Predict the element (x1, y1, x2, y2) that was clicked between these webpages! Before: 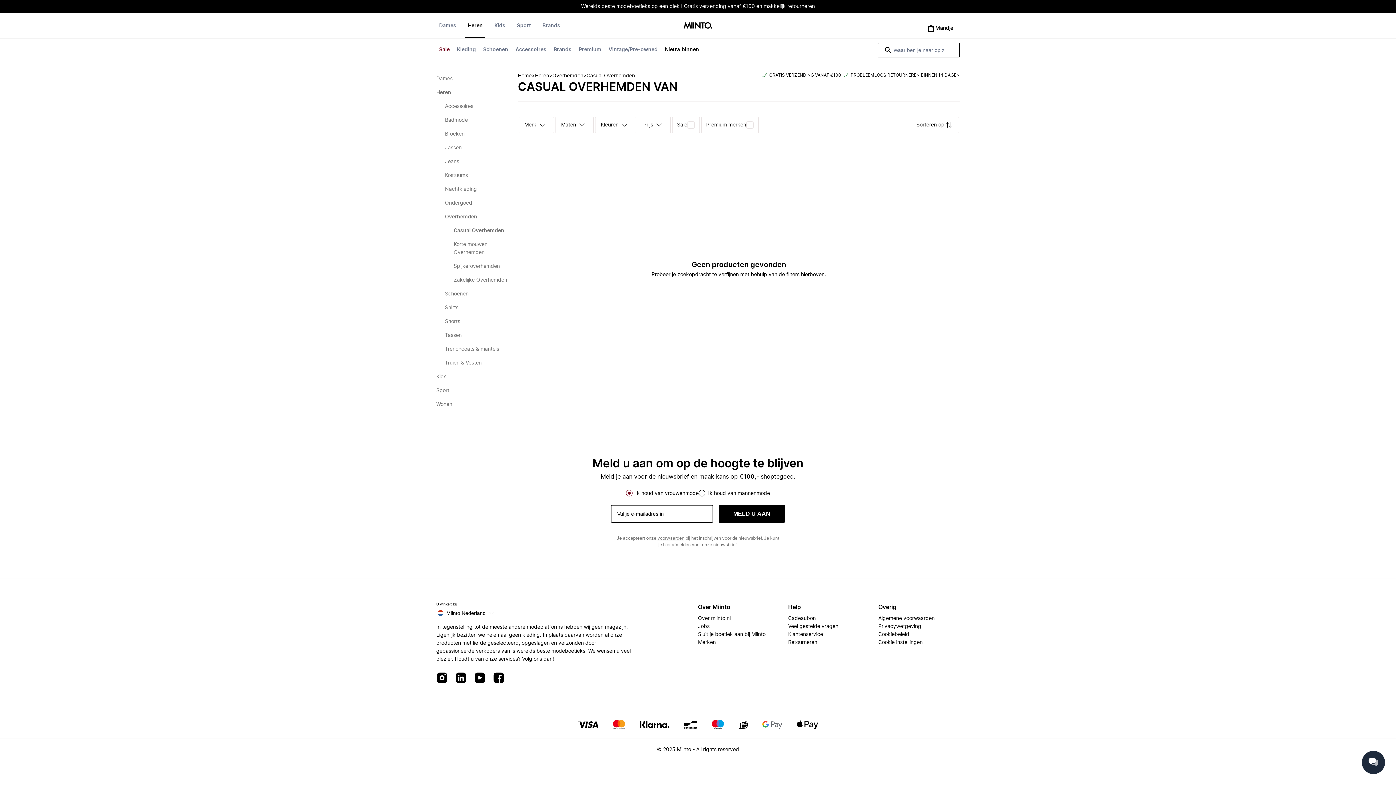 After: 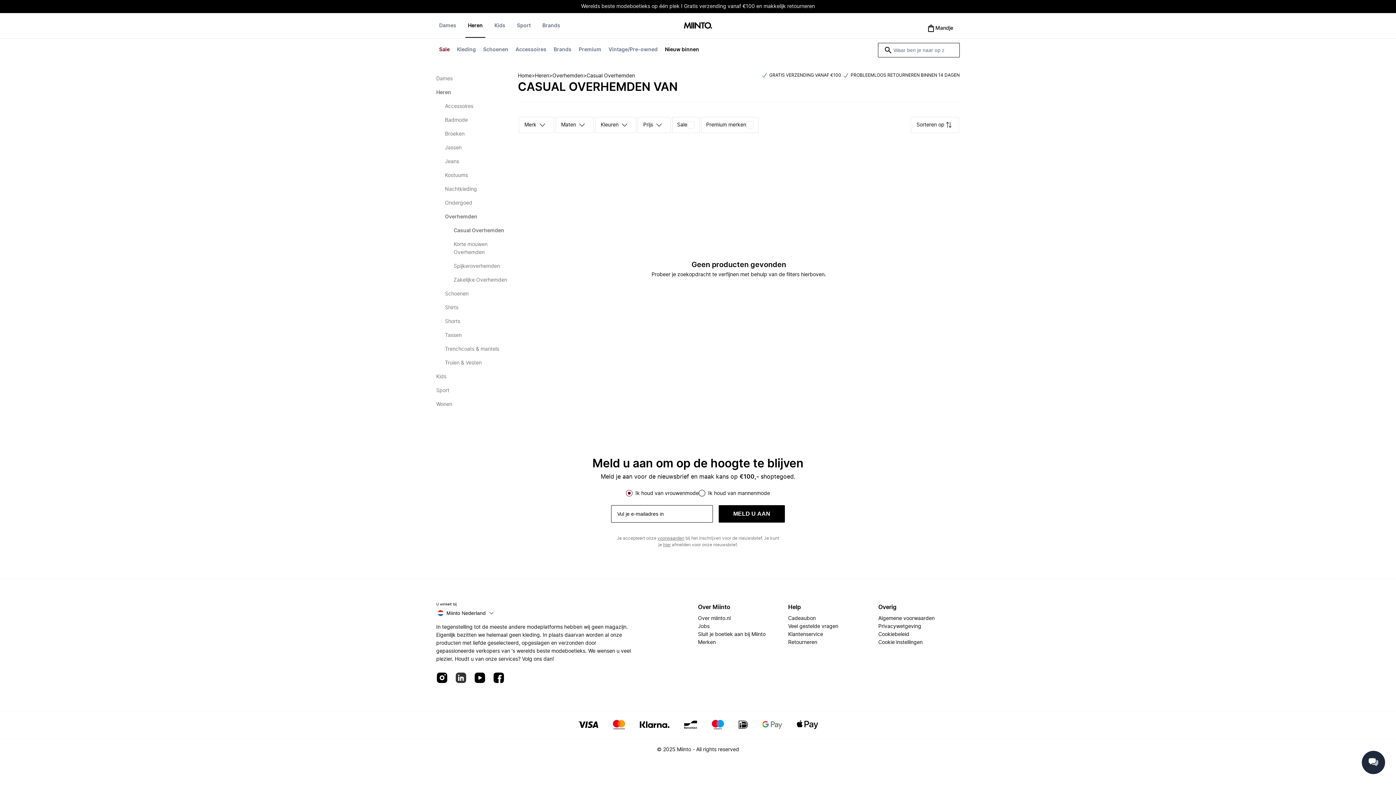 Action: bbox: (455, 672, 466, 685)